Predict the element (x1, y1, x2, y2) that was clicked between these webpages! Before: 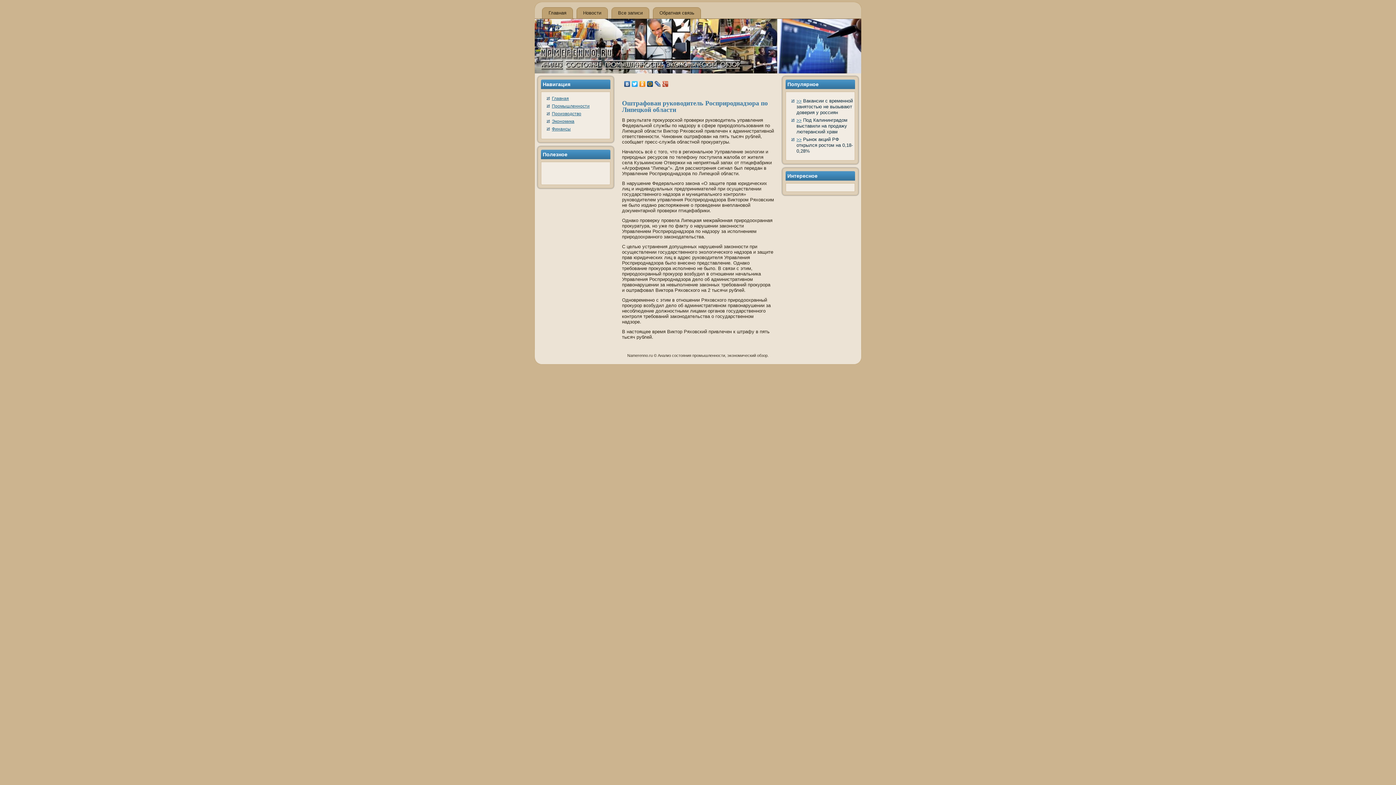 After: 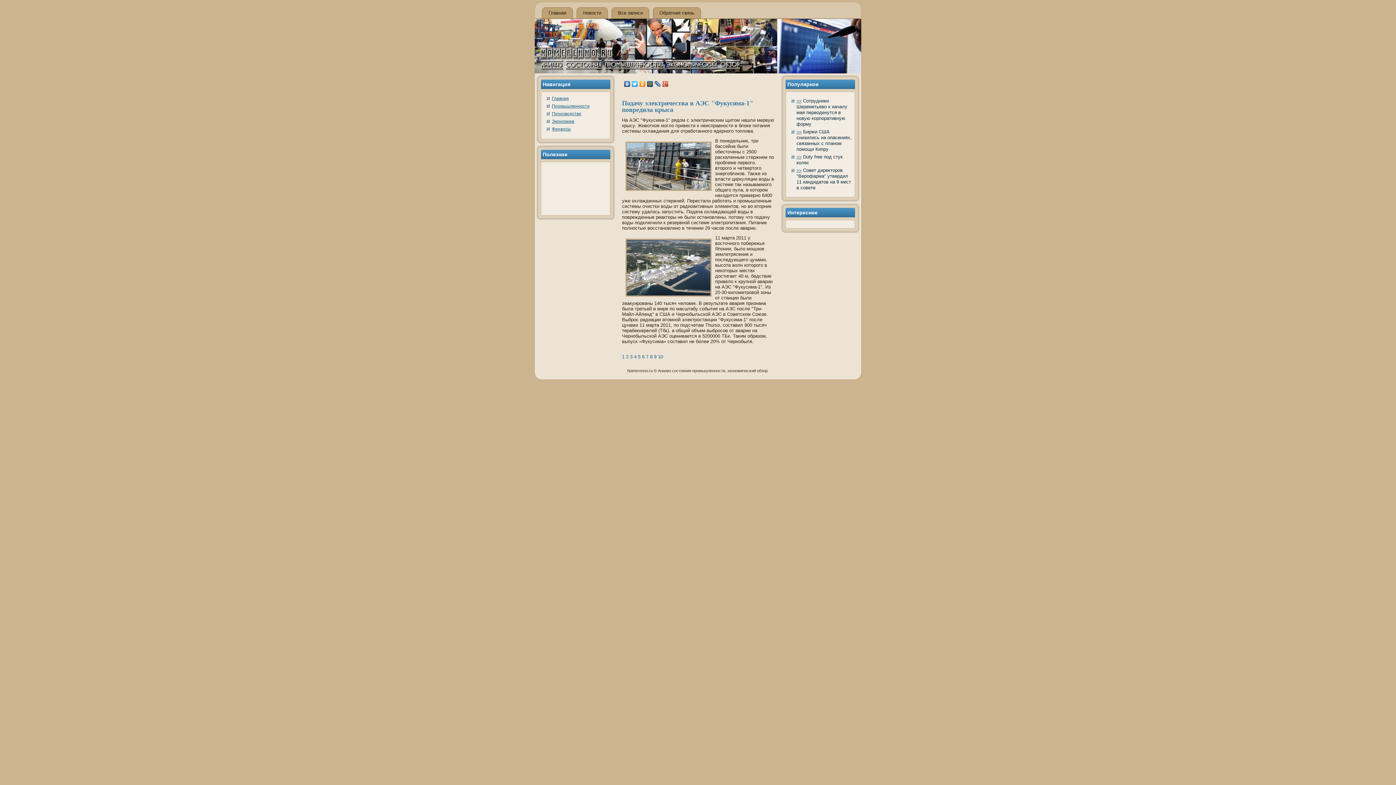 Action: bbox: (552, 96, 569, 101) label: Главная